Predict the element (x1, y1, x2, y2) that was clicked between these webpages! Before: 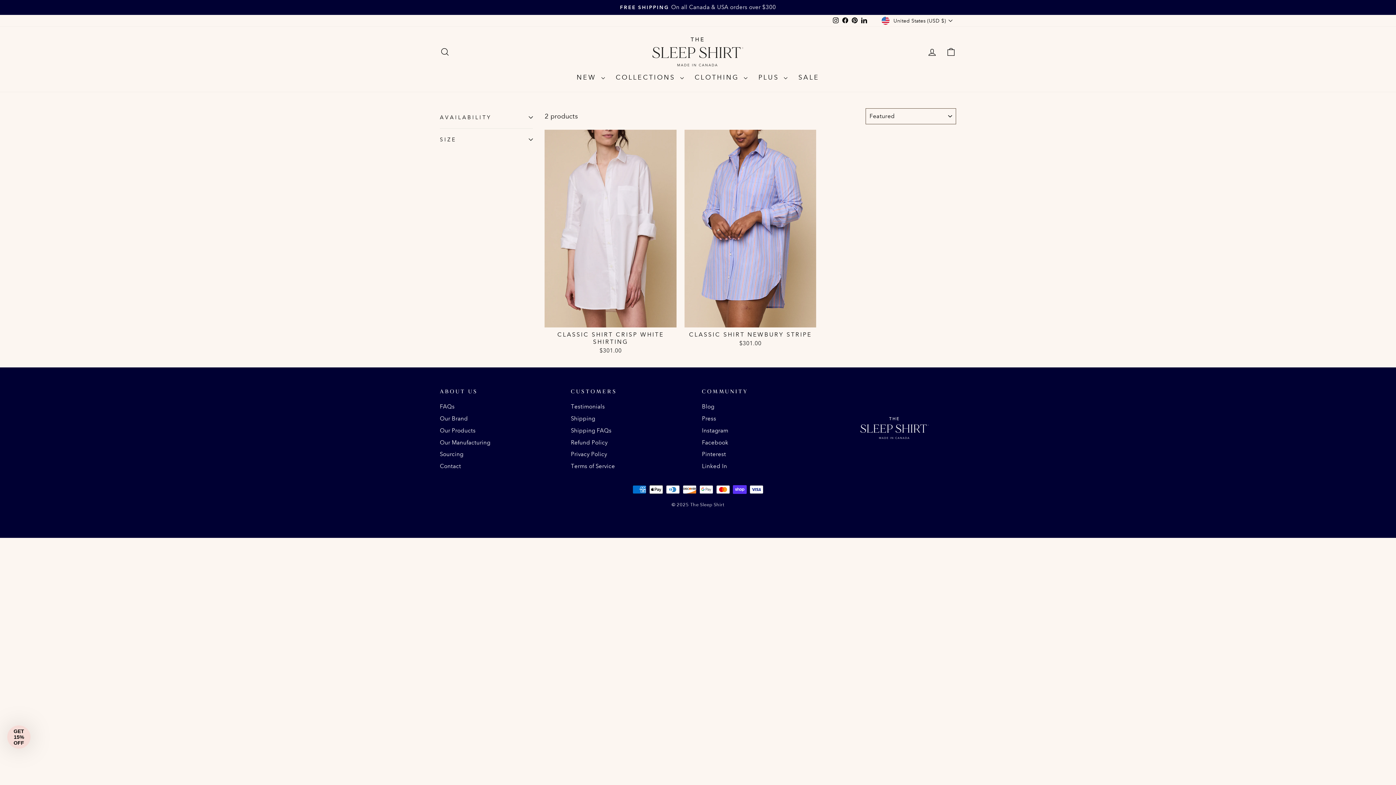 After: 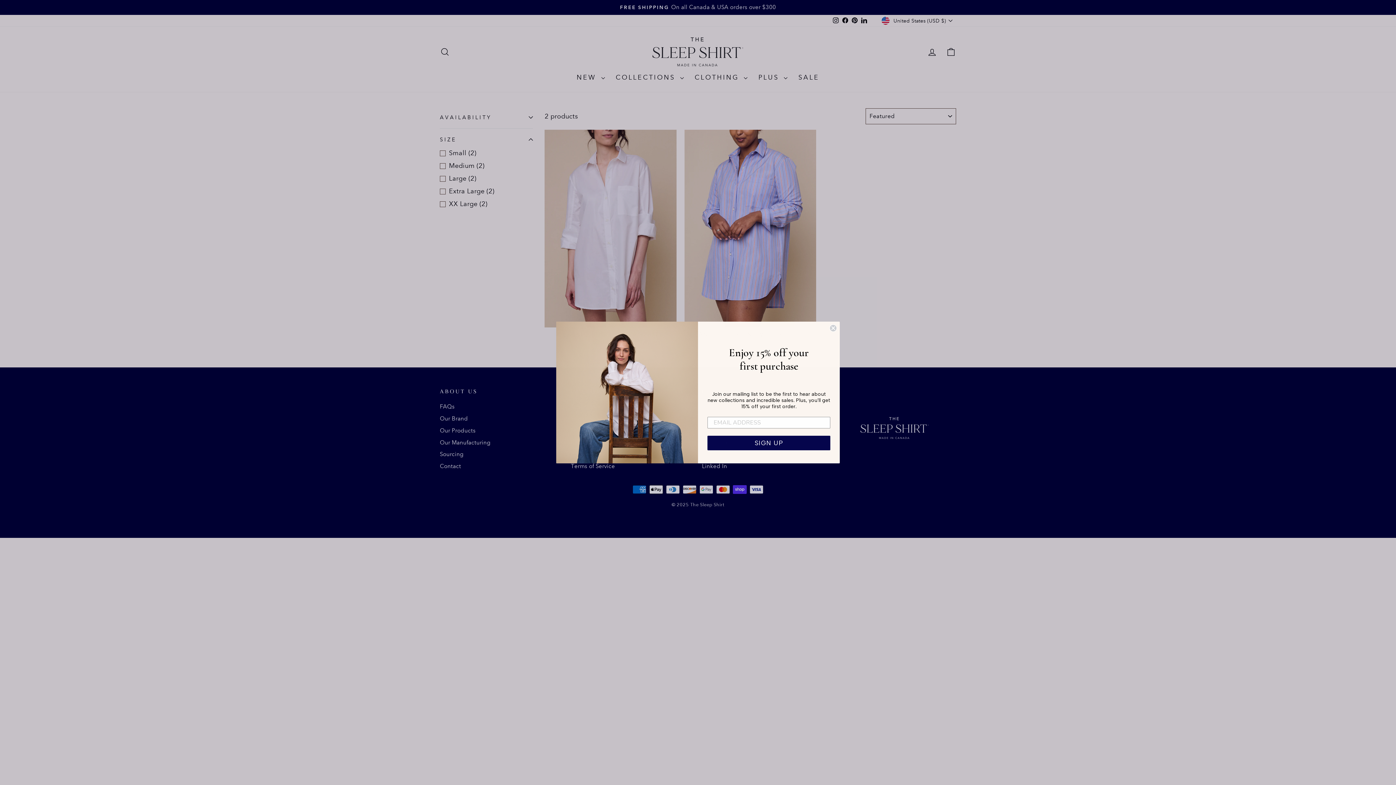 Action: bbox: (440, 130, 533, 148) label: SIZE